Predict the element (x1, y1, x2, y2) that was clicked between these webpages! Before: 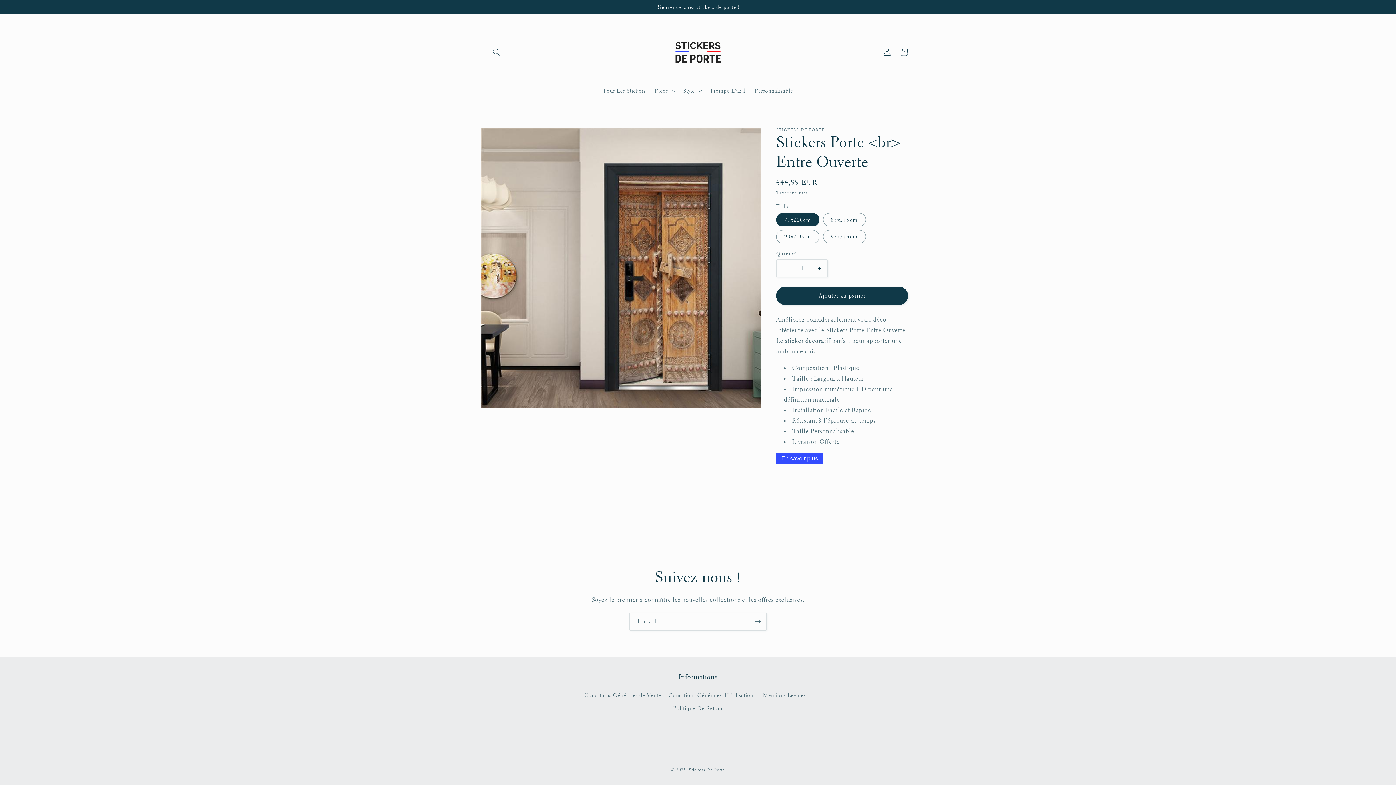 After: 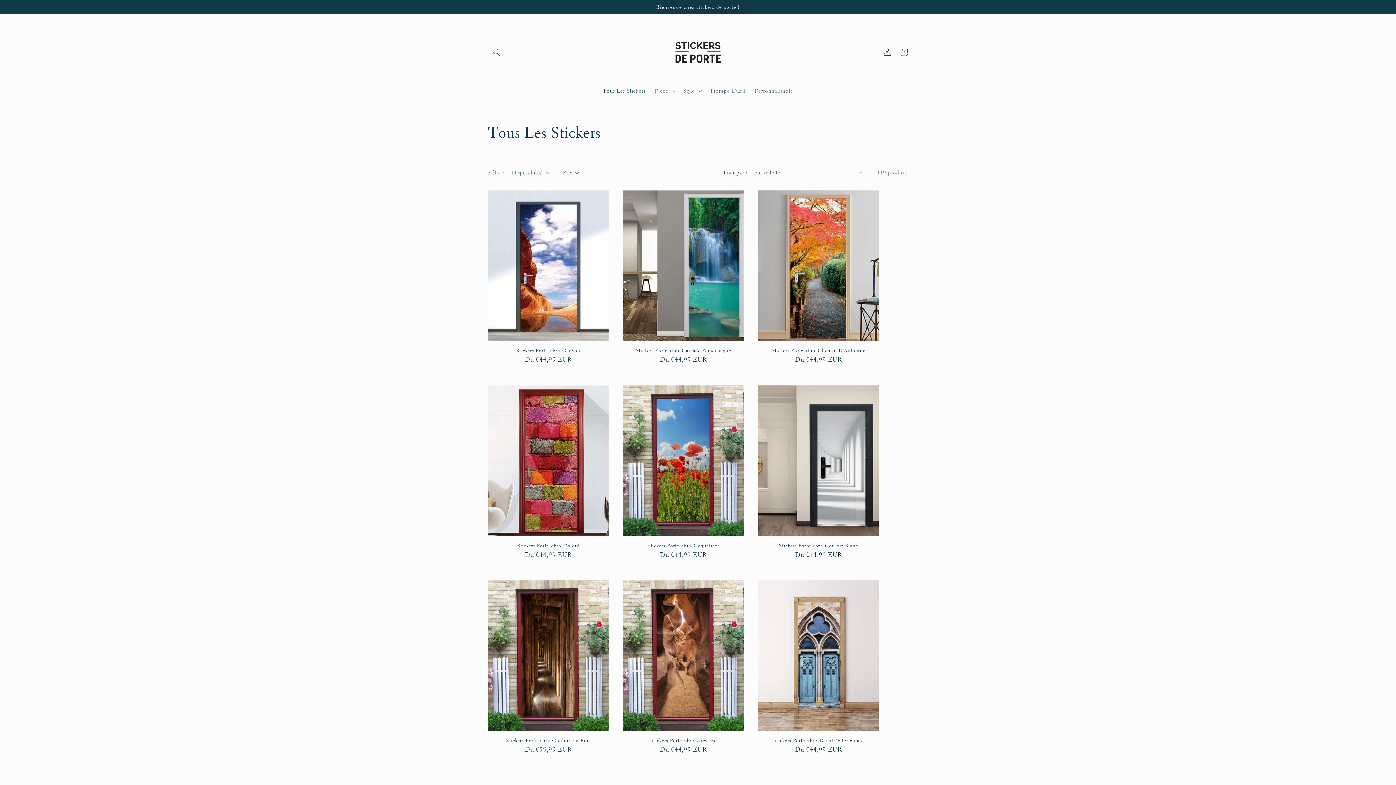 Action: bbox: (598, 83, 650, 98) label: Tous Les Stickers